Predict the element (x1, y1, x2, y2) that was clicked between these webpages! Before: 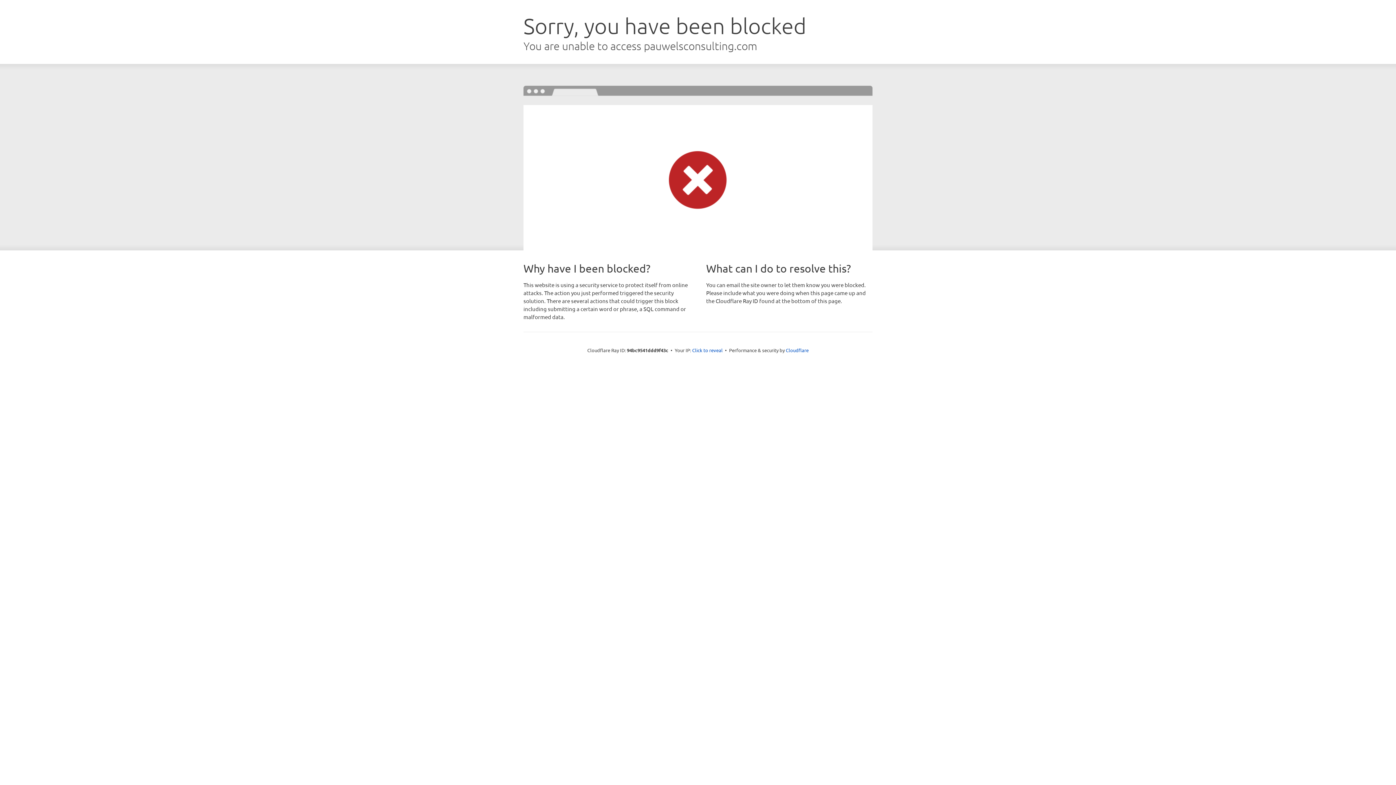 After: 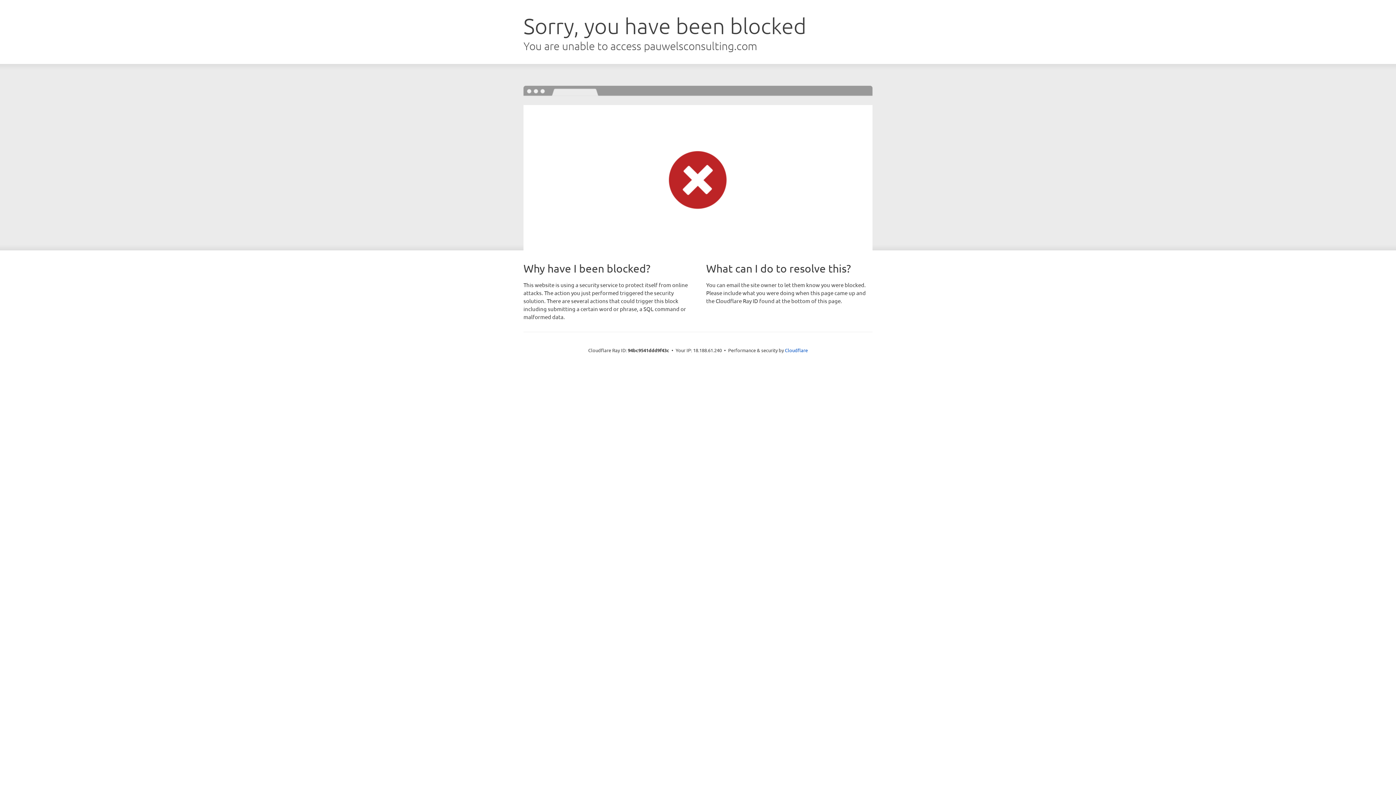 Action: bbox: (692, 346, 722, 353) label: Click to reveal